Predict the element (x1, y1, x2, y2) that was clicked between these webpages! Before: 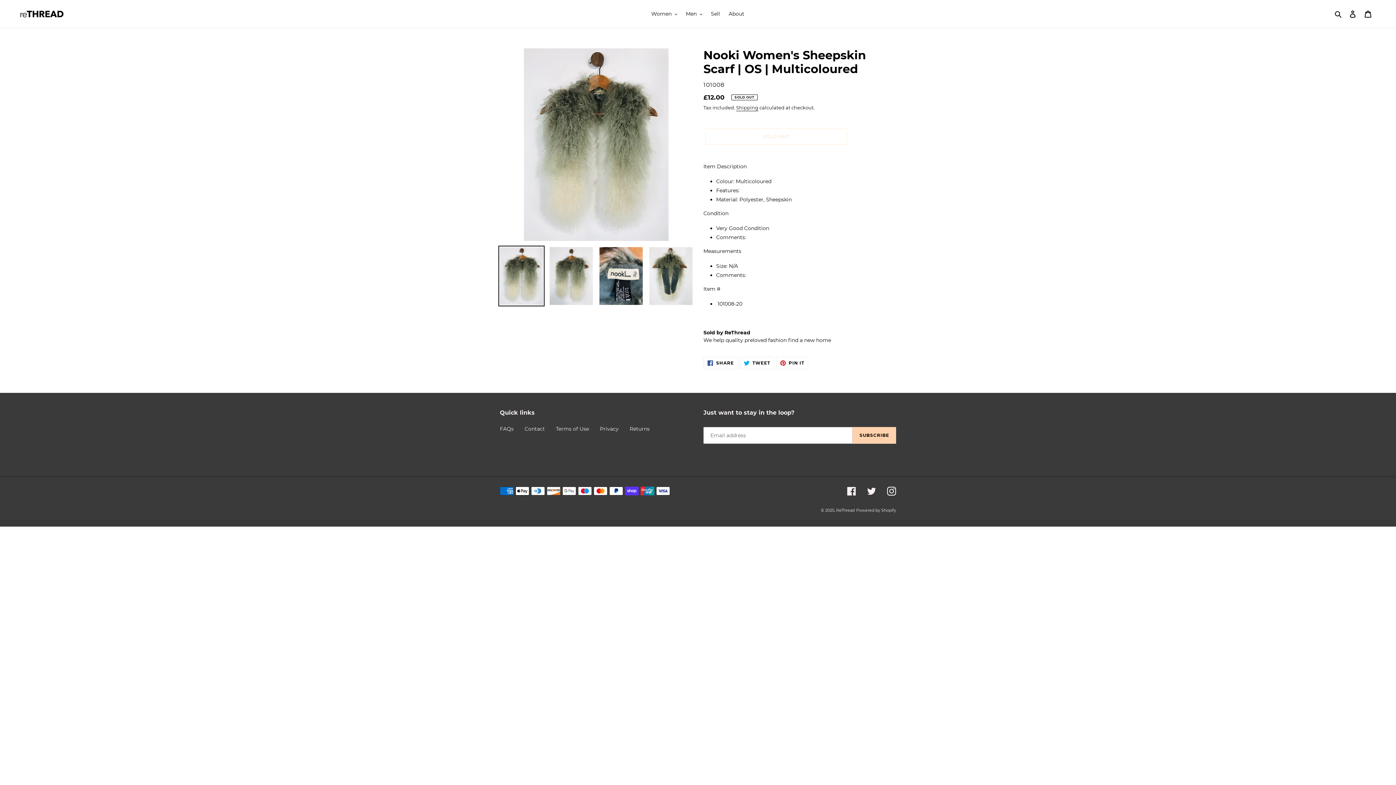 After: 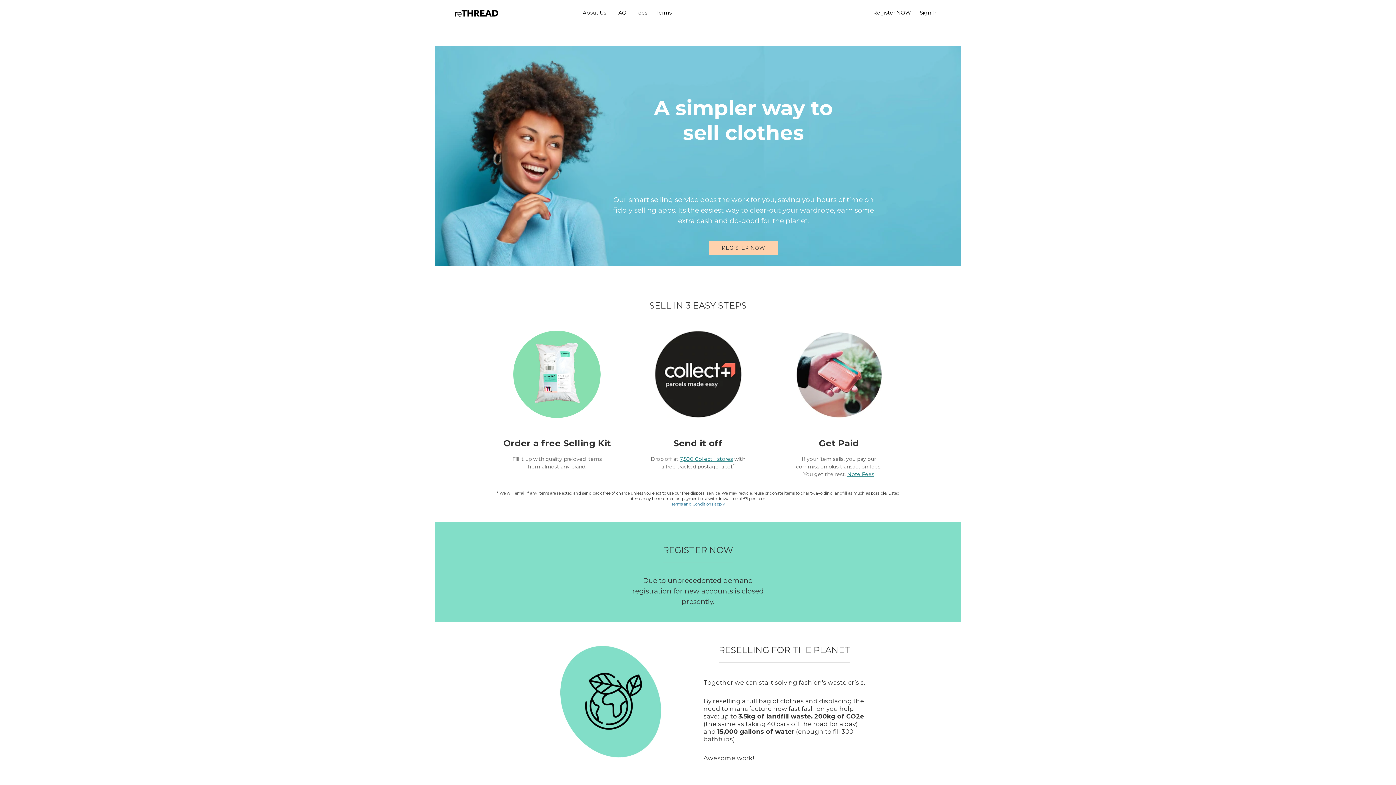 Action: bbox: (707, 9, 723, 18) label: Sell